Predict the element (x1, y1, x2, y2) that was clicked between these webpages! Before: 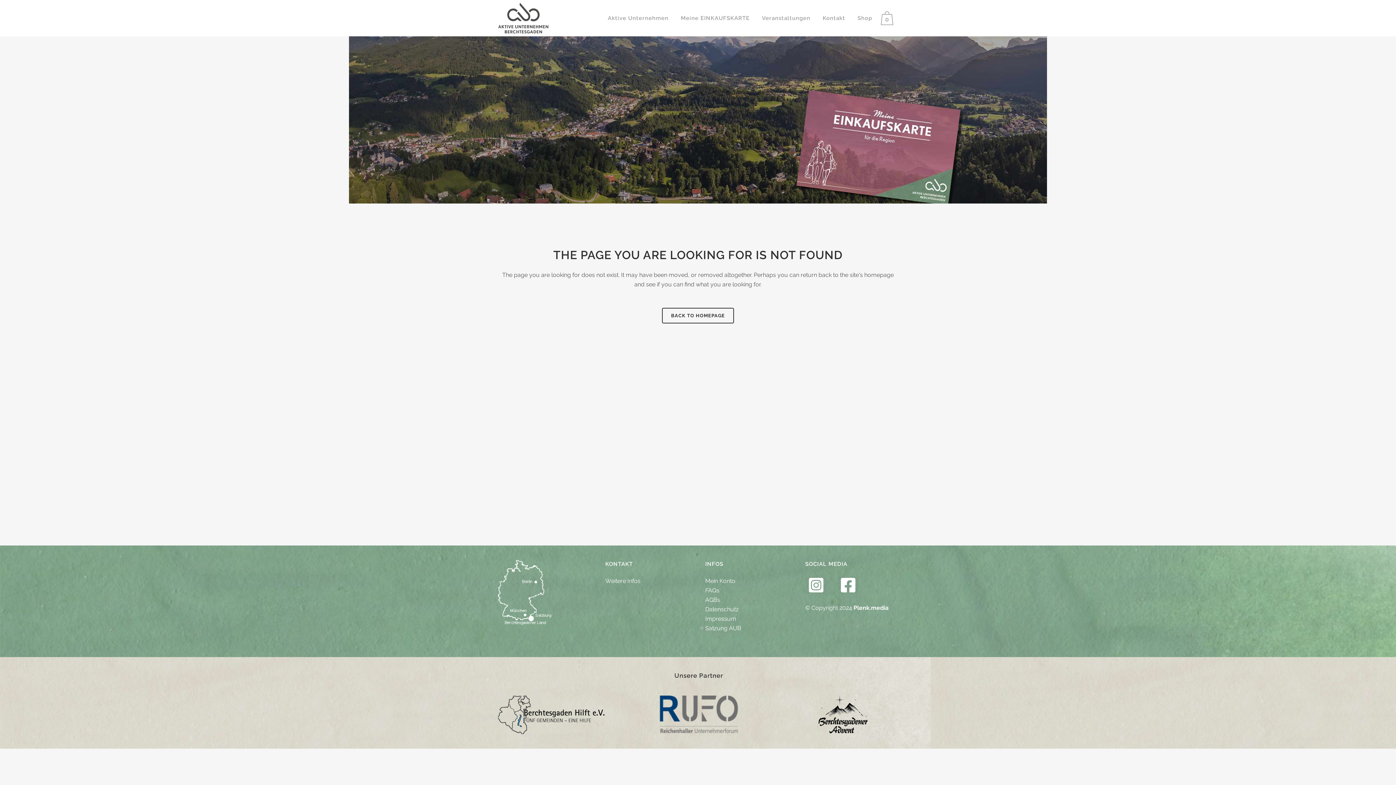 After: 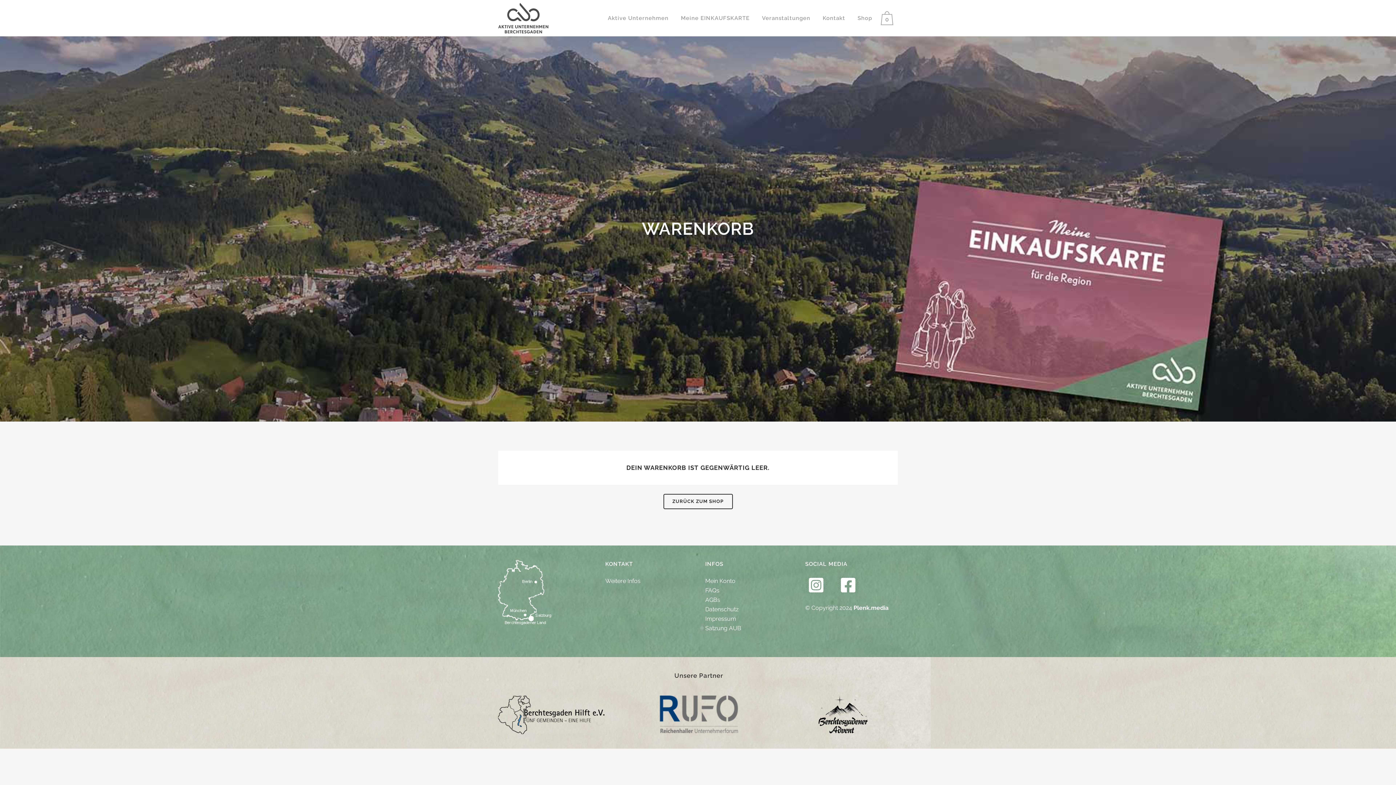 Action: bbox: (881, 11, 896, 25) label: 0